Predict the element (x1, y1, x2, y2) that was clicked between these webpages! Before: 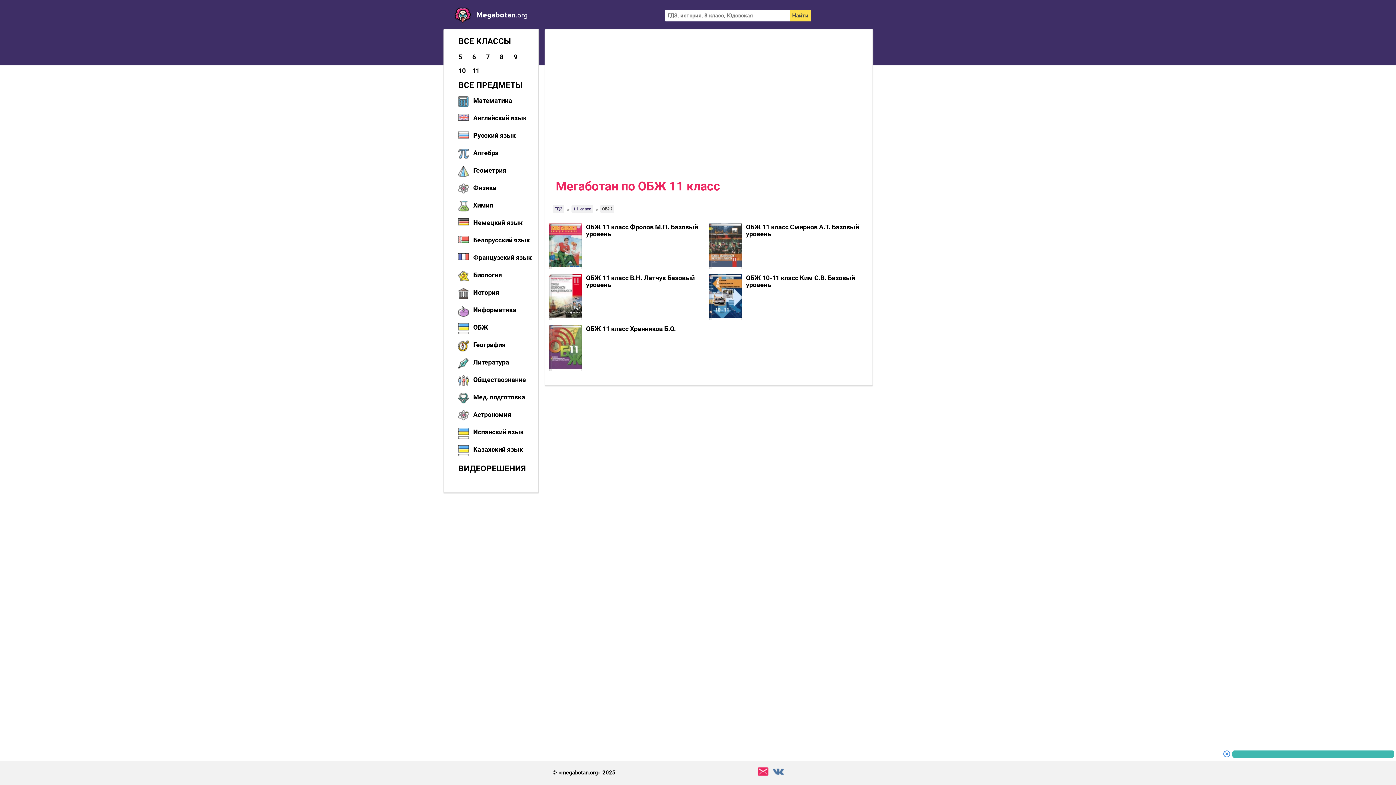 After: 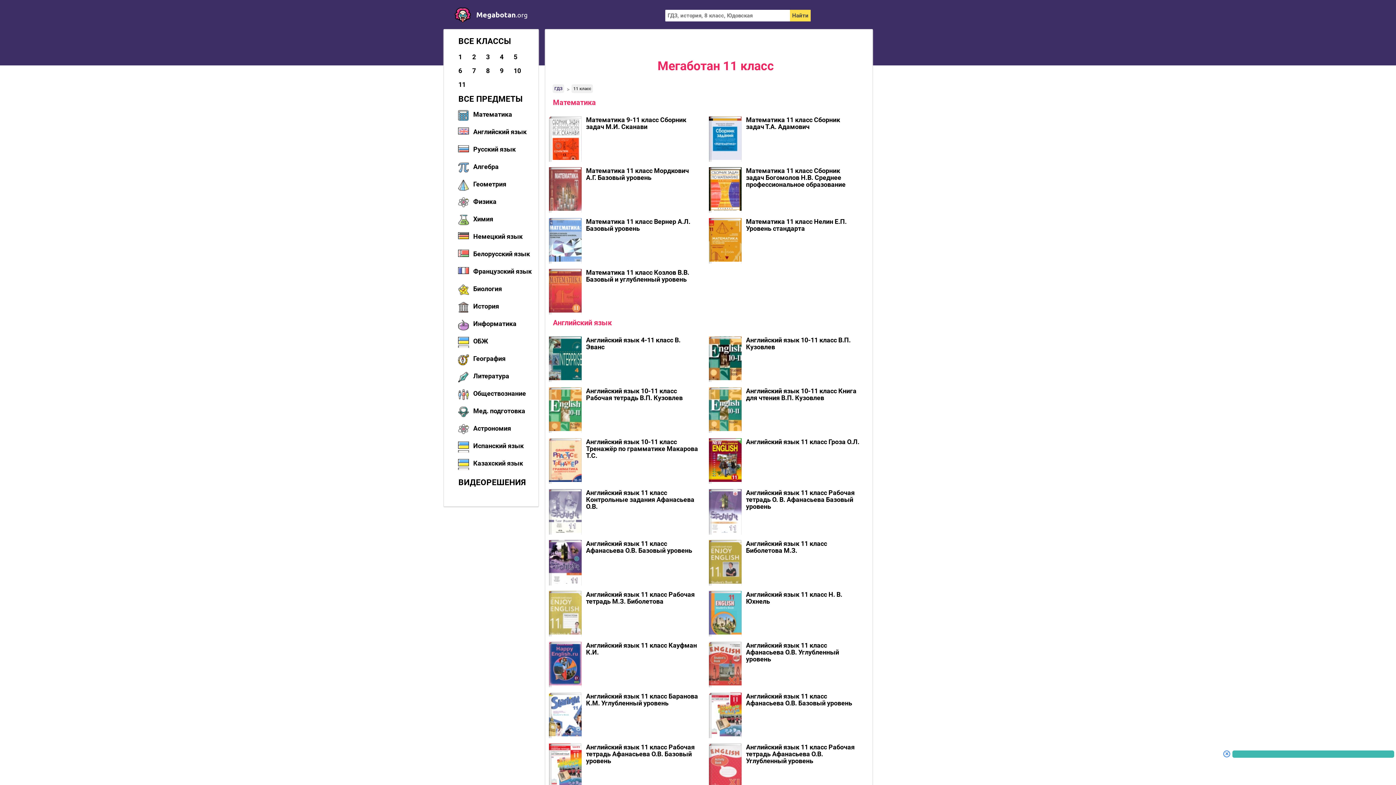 Action: bbox: (571, 204, 600, 213) label: 11 класс 